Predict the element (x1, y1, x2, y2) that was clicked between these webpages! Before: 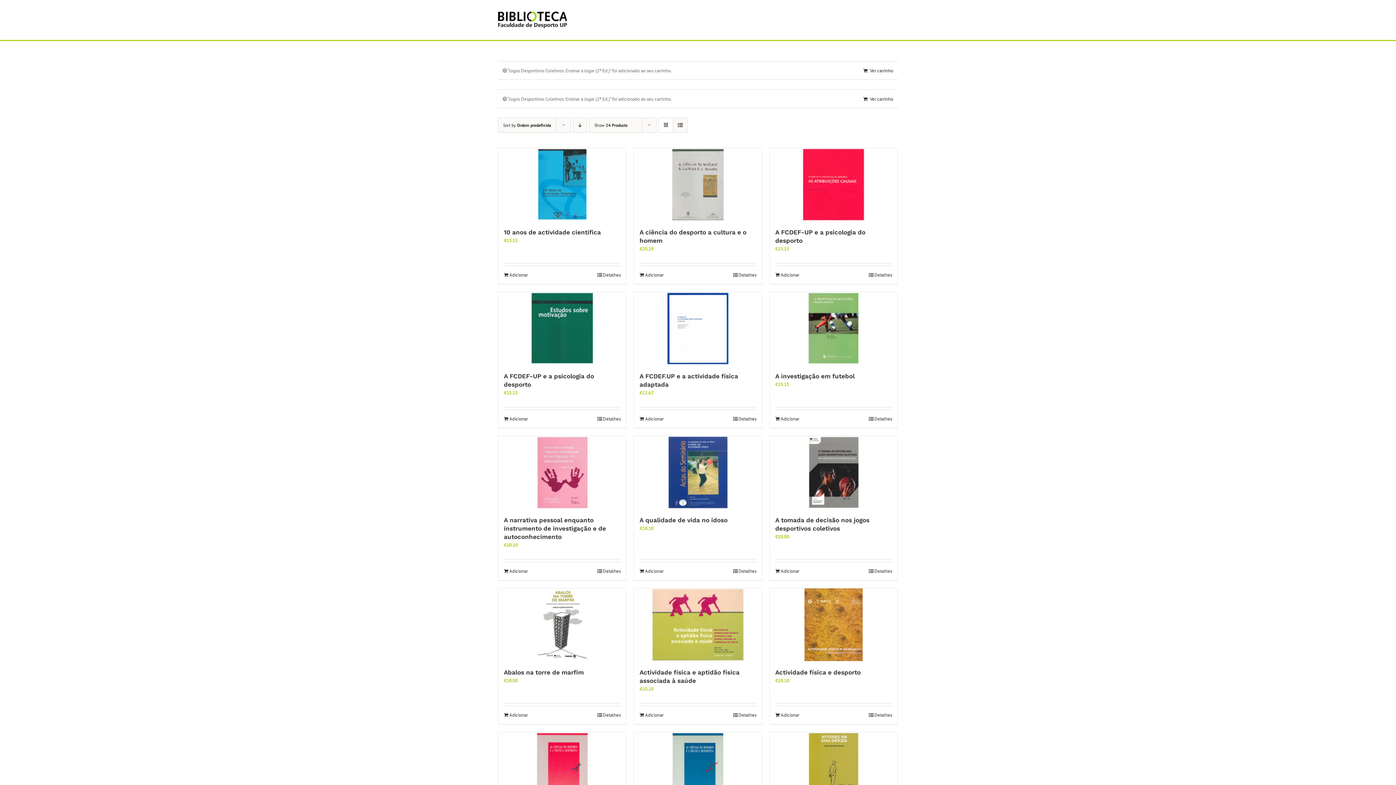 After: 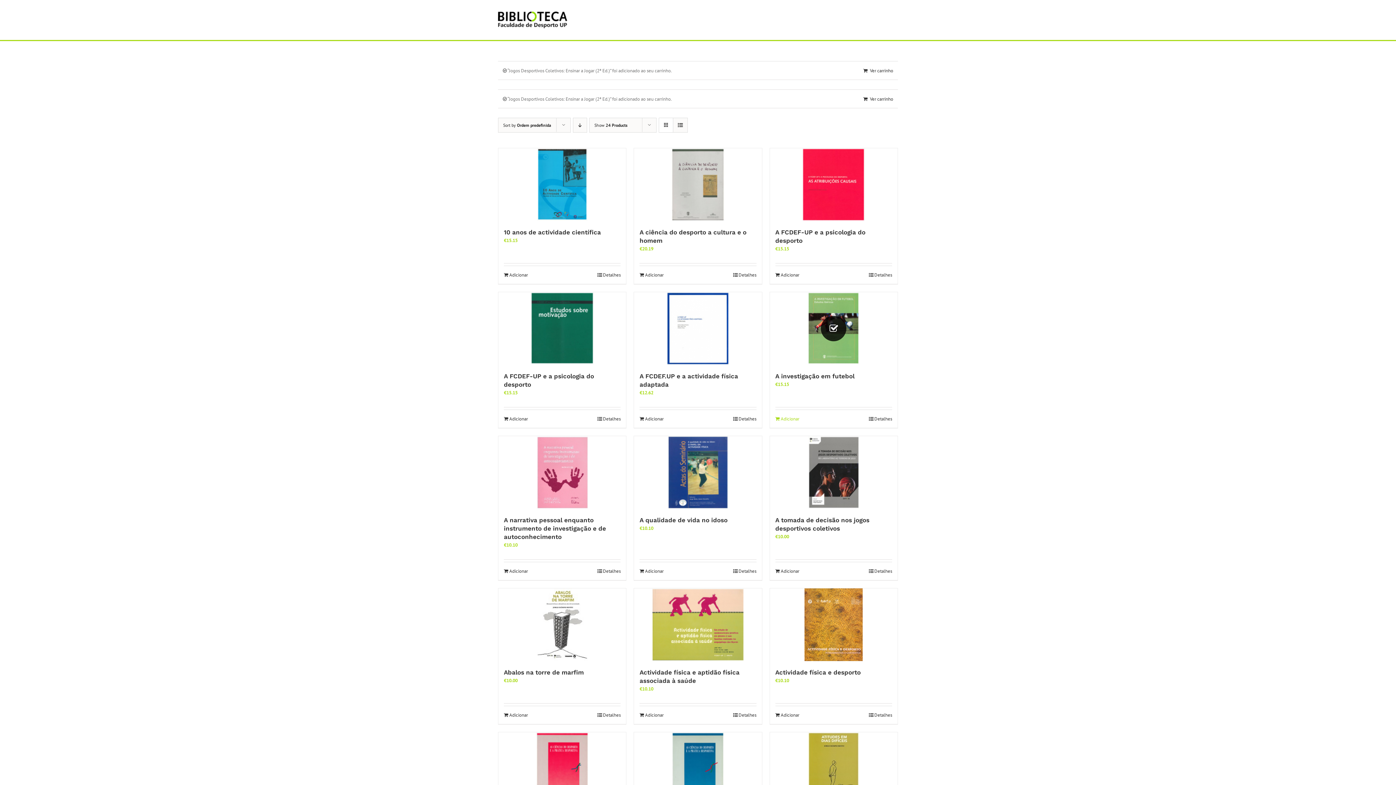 Action: bbox: (775, 415, 799, 422) label: Adiciona ao carrinho: “A investigação em futebol”